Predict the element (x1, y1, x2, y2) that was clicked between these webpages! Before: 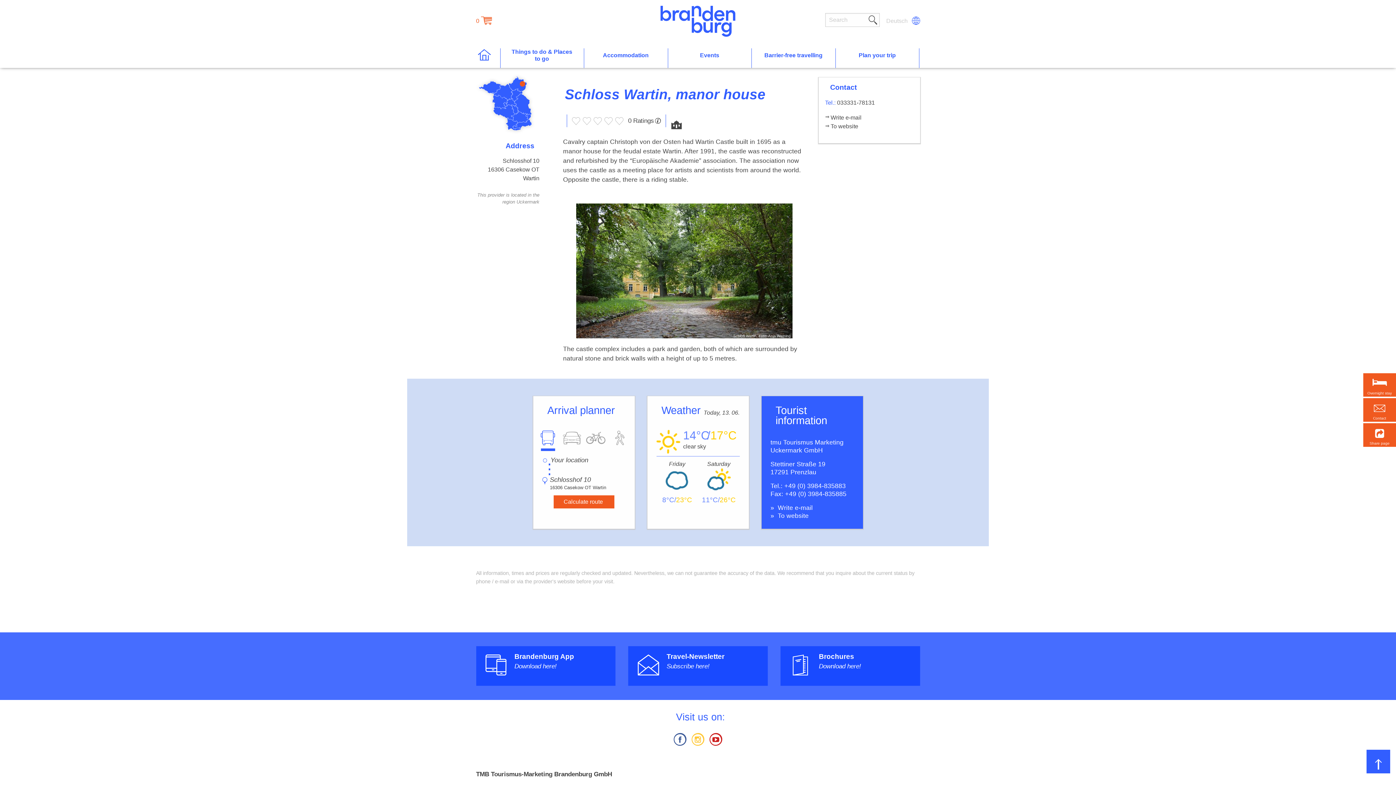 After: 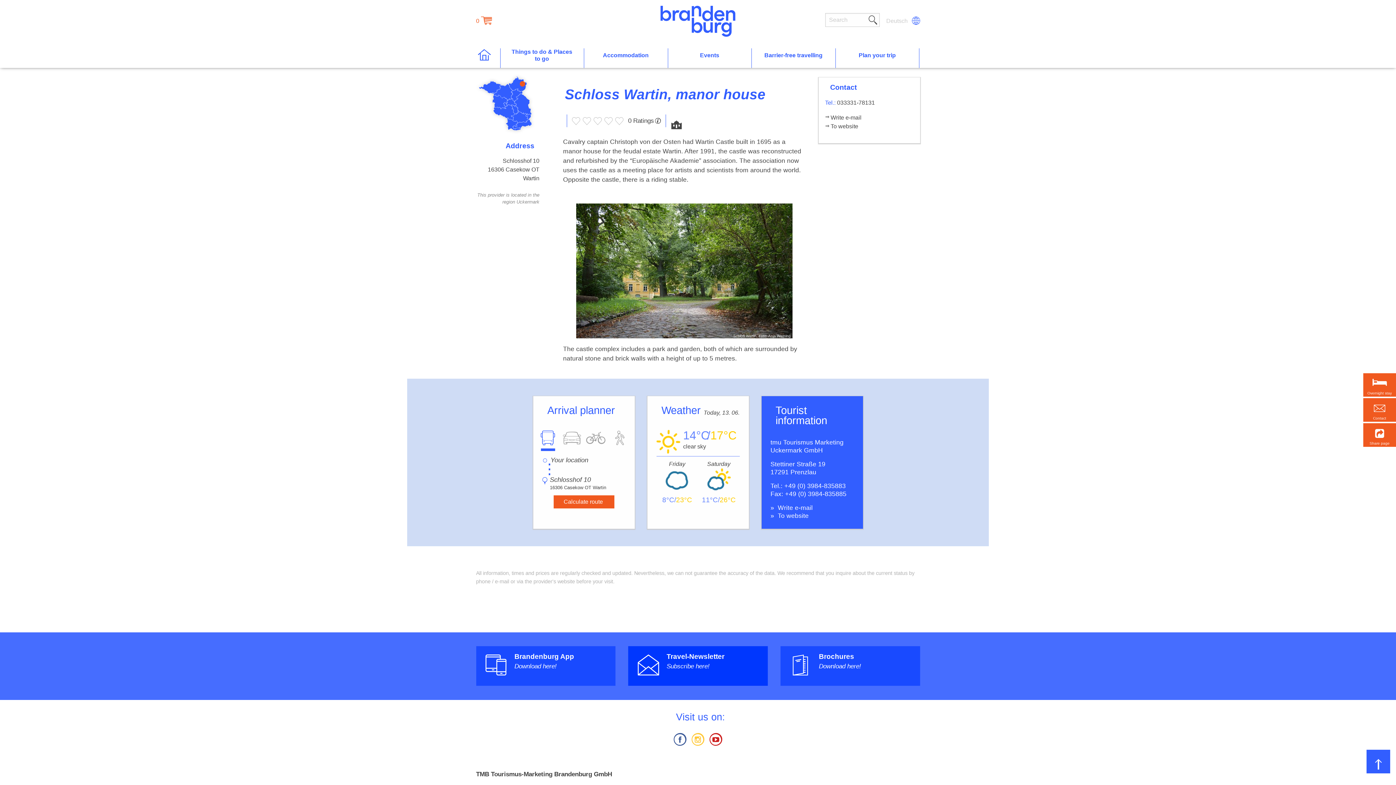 Action: label: Travel-Newsletter
Subscribe here! bbox: (628, 646, 767, 686)